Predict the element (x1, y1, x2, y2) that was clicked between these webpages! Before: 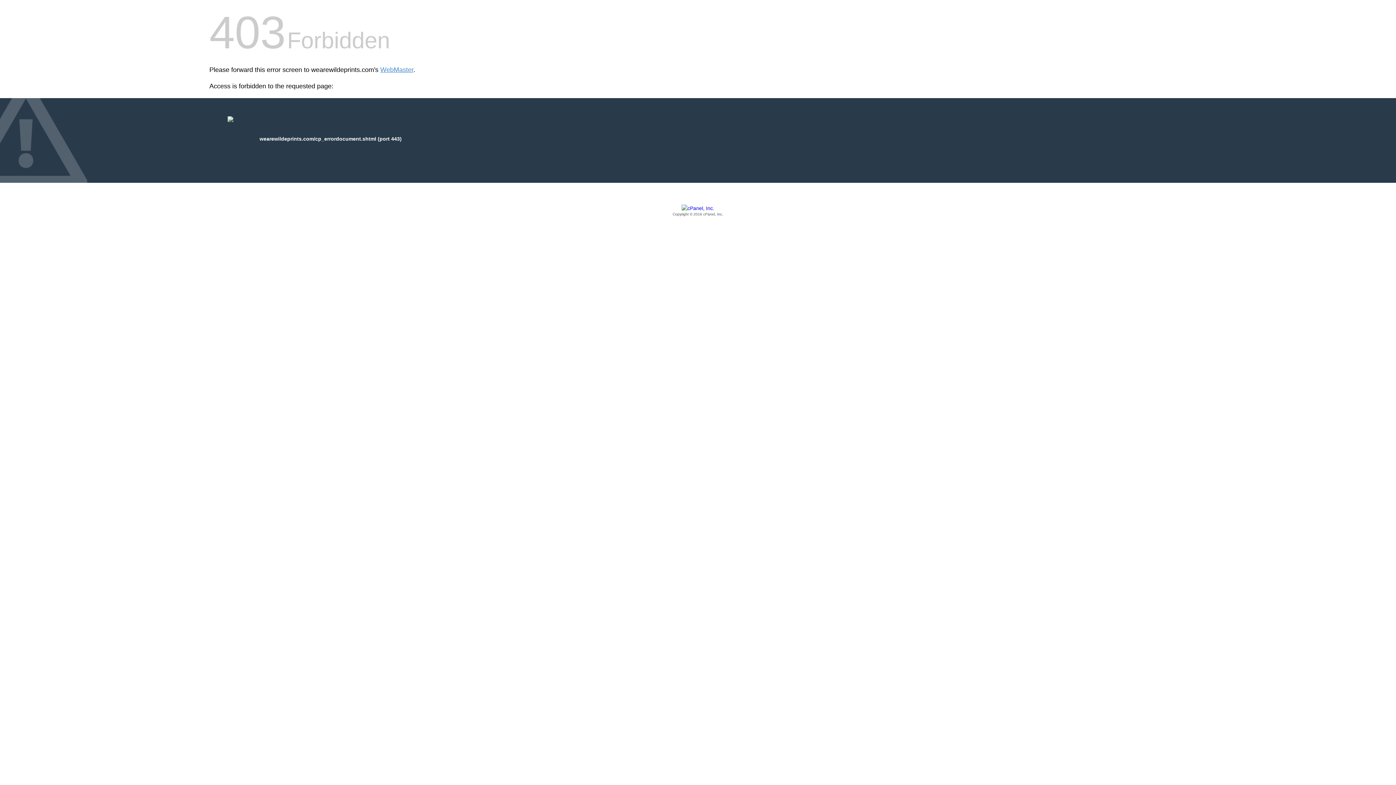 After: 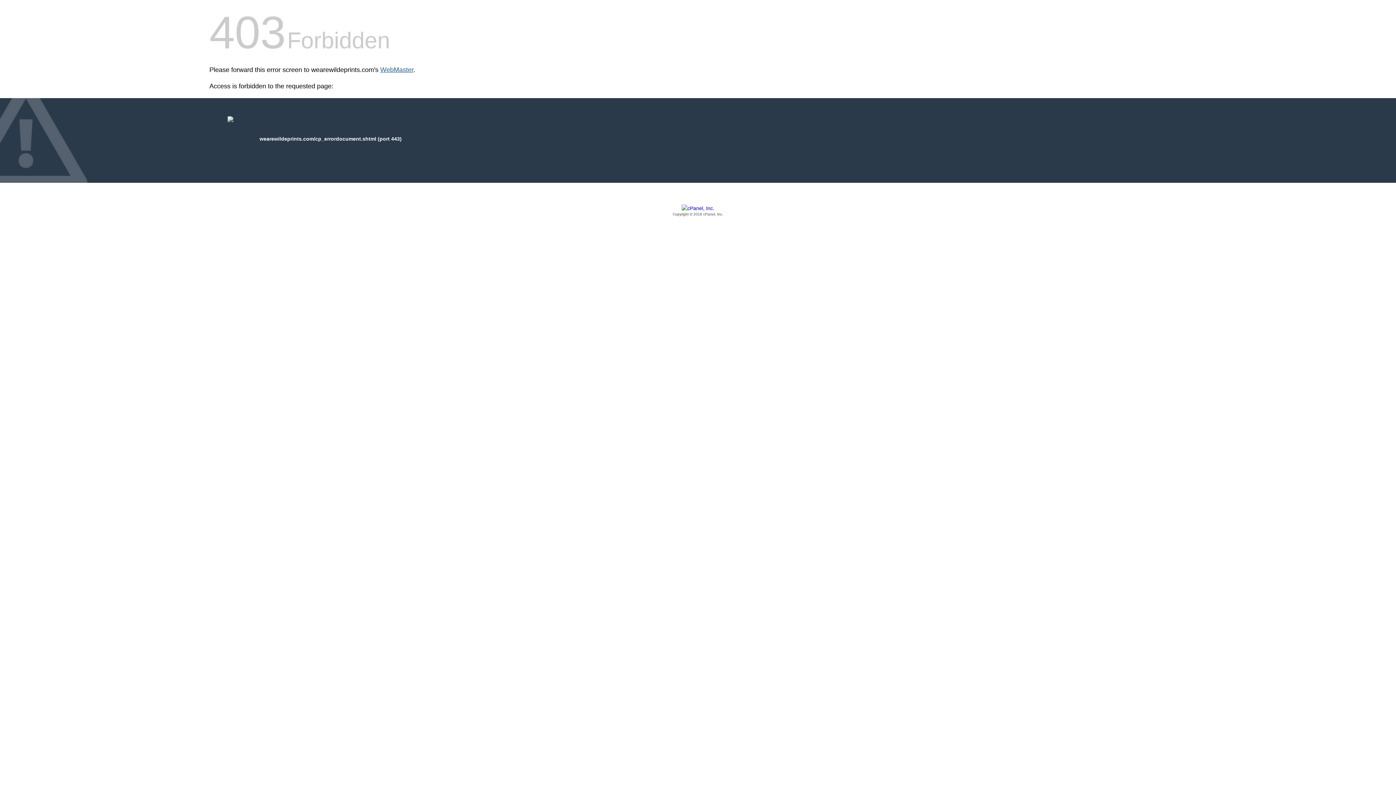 Action: label: WebMaster bbox: (380, 66, 413, 73)